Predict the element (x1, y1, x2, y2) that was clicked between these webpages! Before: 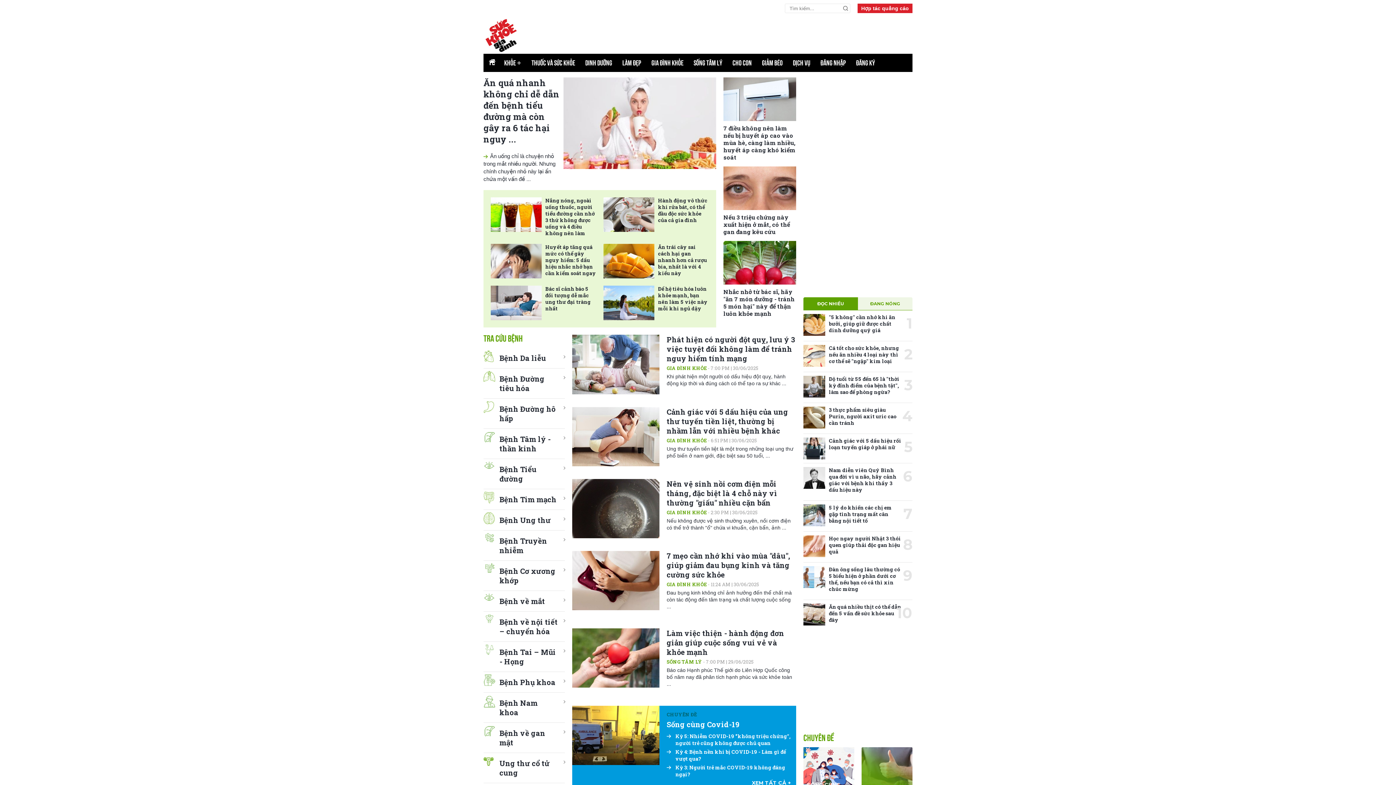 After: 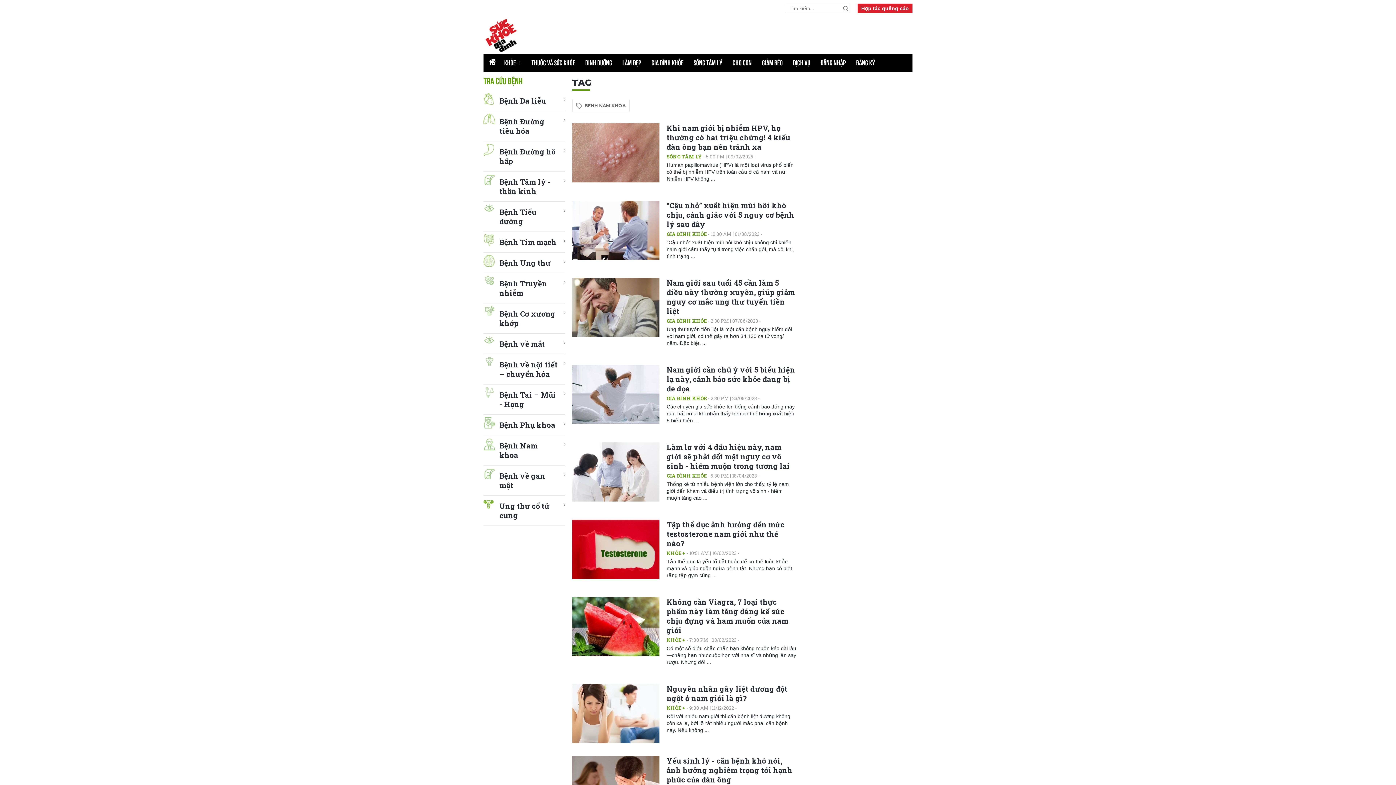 Action: bbox: (483, 693, 565, 723) label: Bệnh Nam khoa